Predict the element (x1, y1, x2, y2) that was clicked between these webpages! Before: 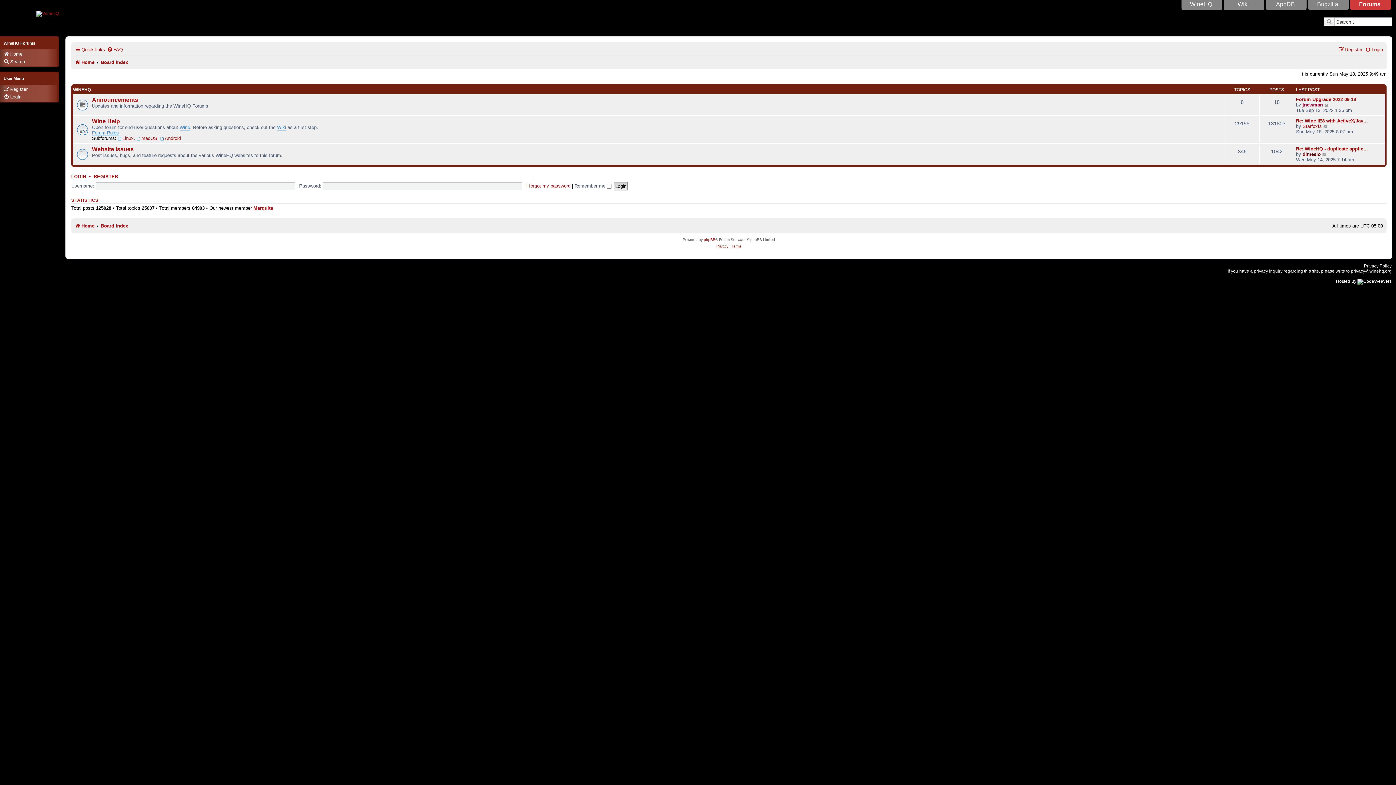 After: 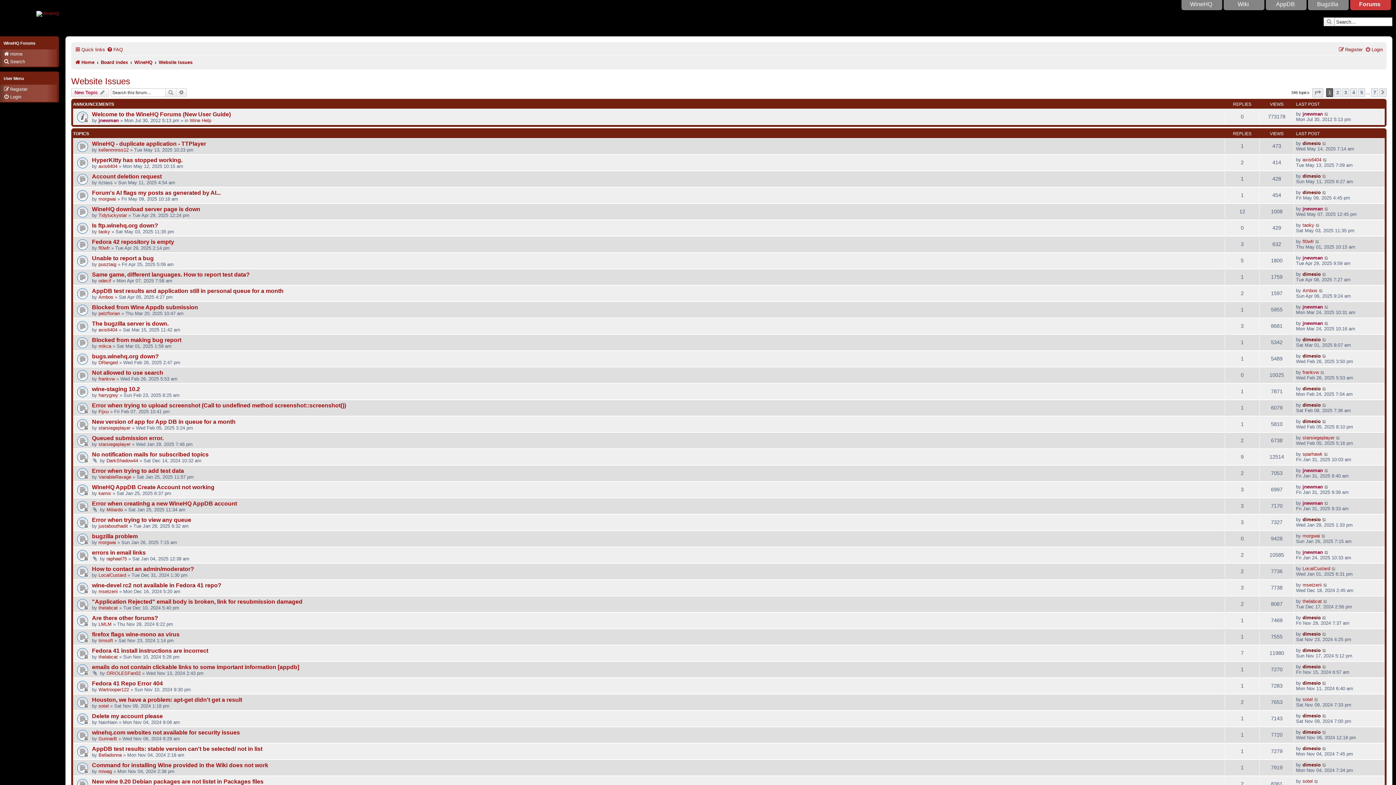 Action: label: Website Issues bbox: (92, 146, 133, 152)